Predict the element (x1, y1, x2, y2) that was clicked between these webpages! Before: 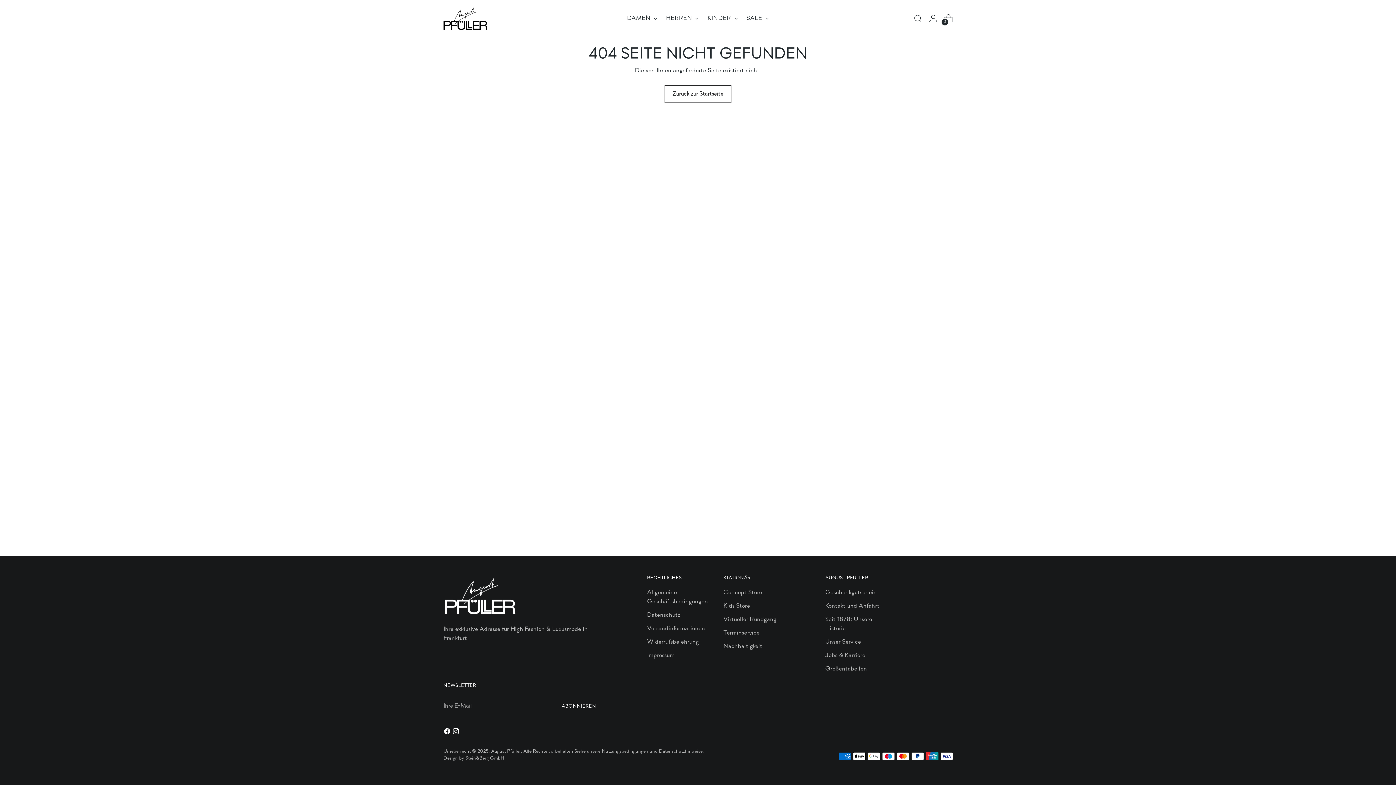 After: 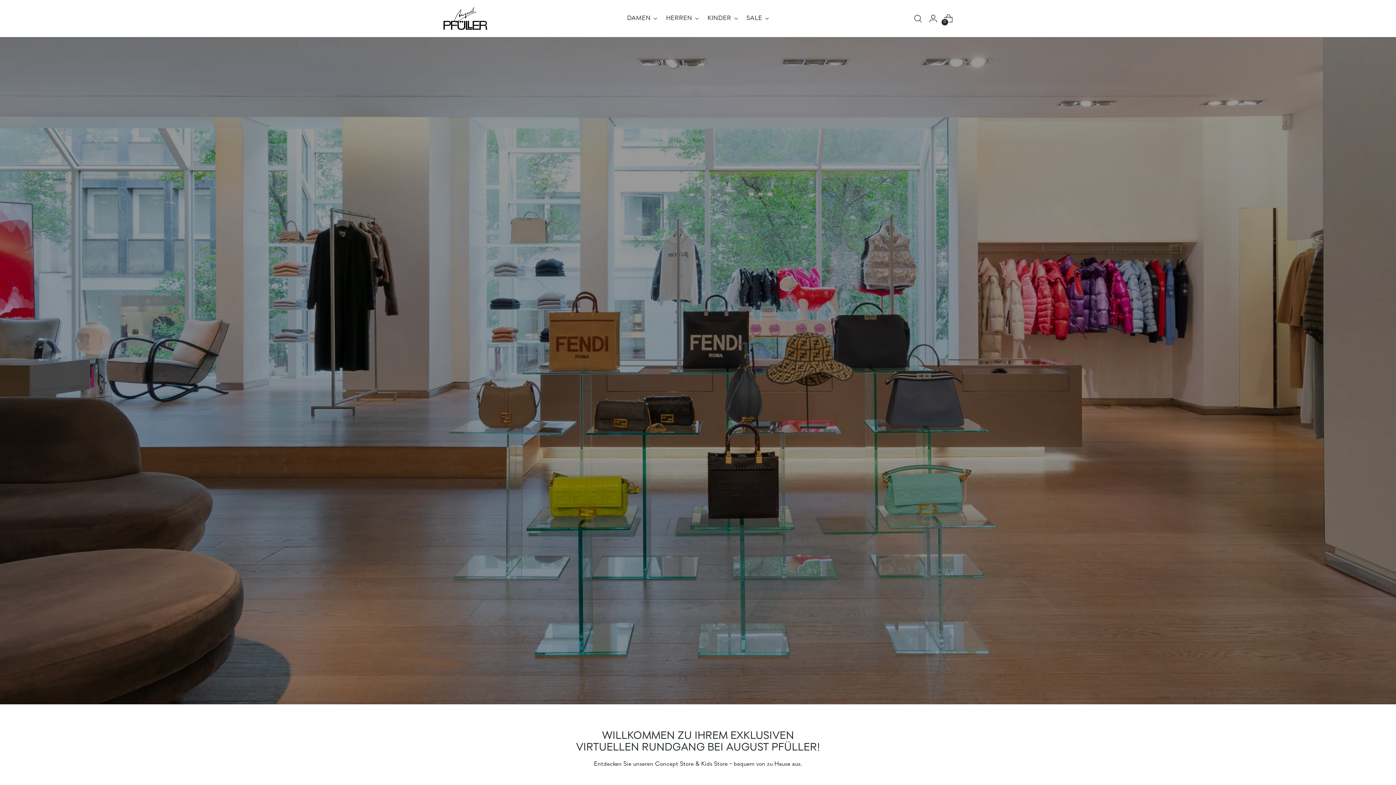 Action: bbox: (723, 616, 776, 622) label: Virtueller Rundgang